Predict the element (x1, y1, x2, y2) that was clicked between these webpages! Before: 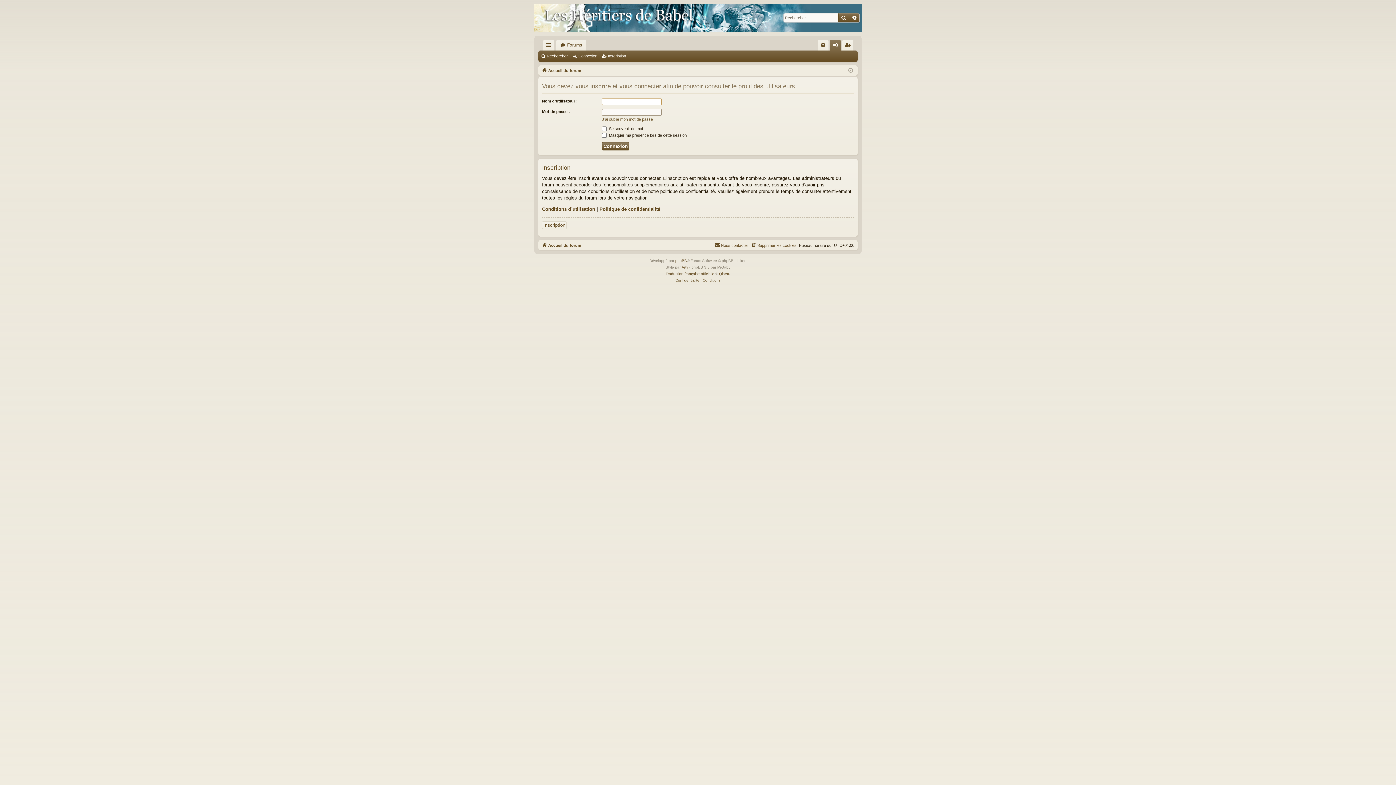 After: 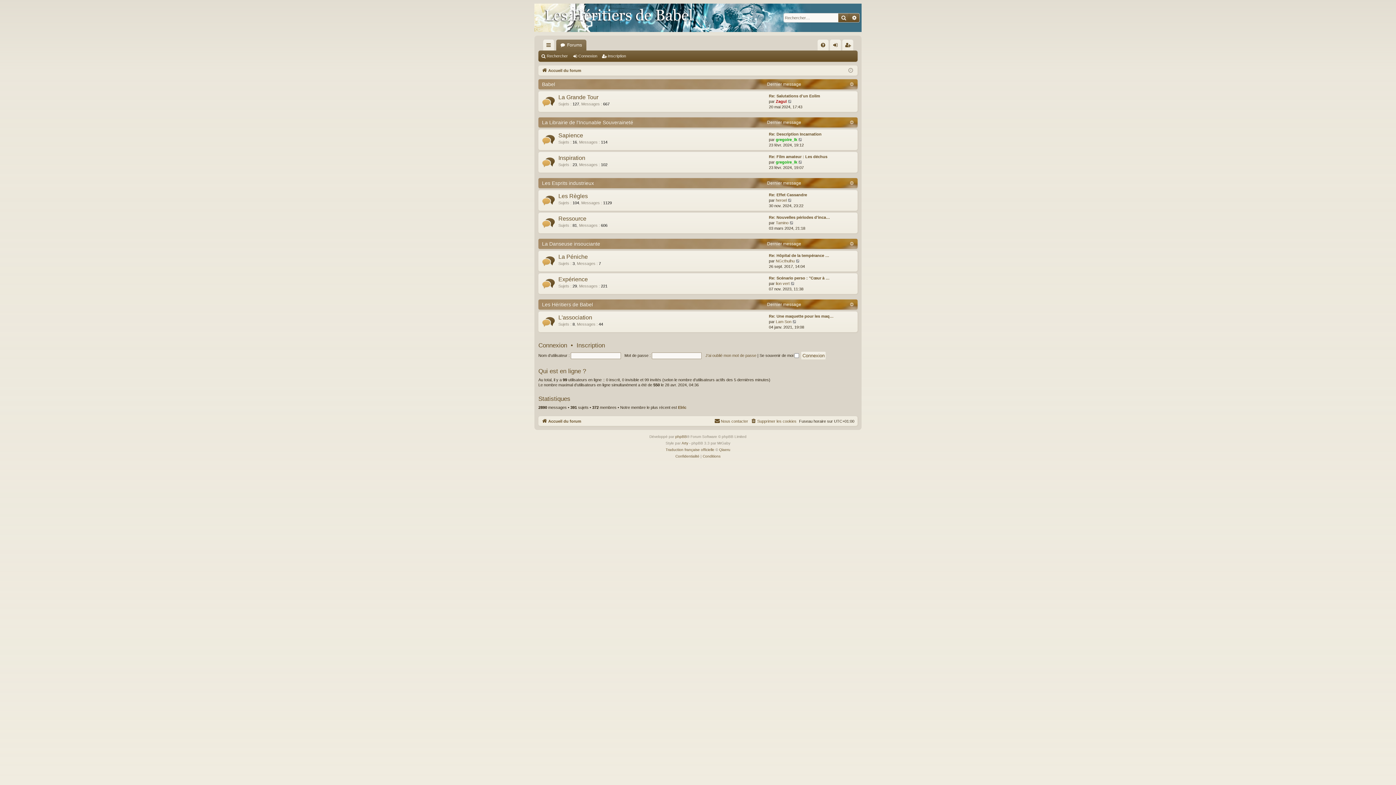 Action: label: Accueil du forum bbox: (541, 66, 581, 74)